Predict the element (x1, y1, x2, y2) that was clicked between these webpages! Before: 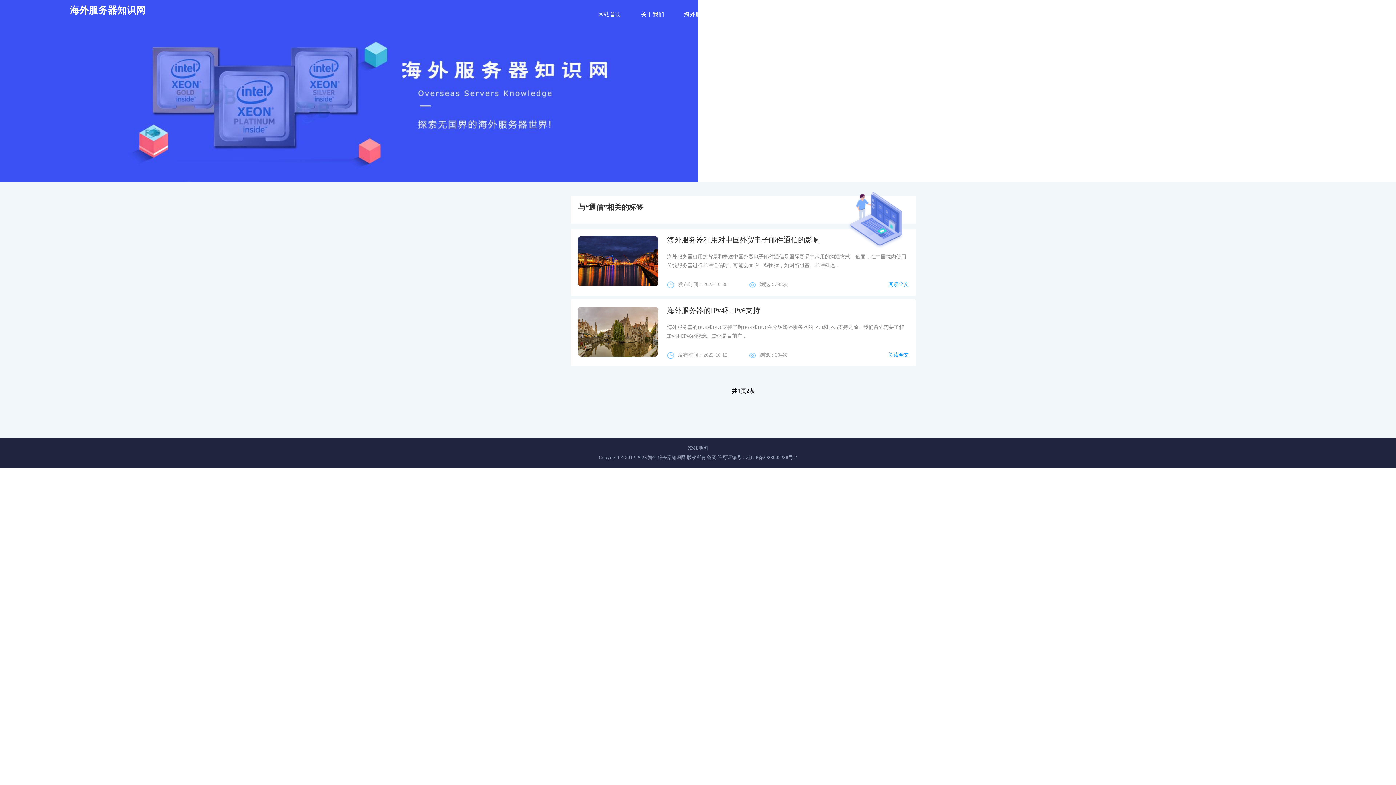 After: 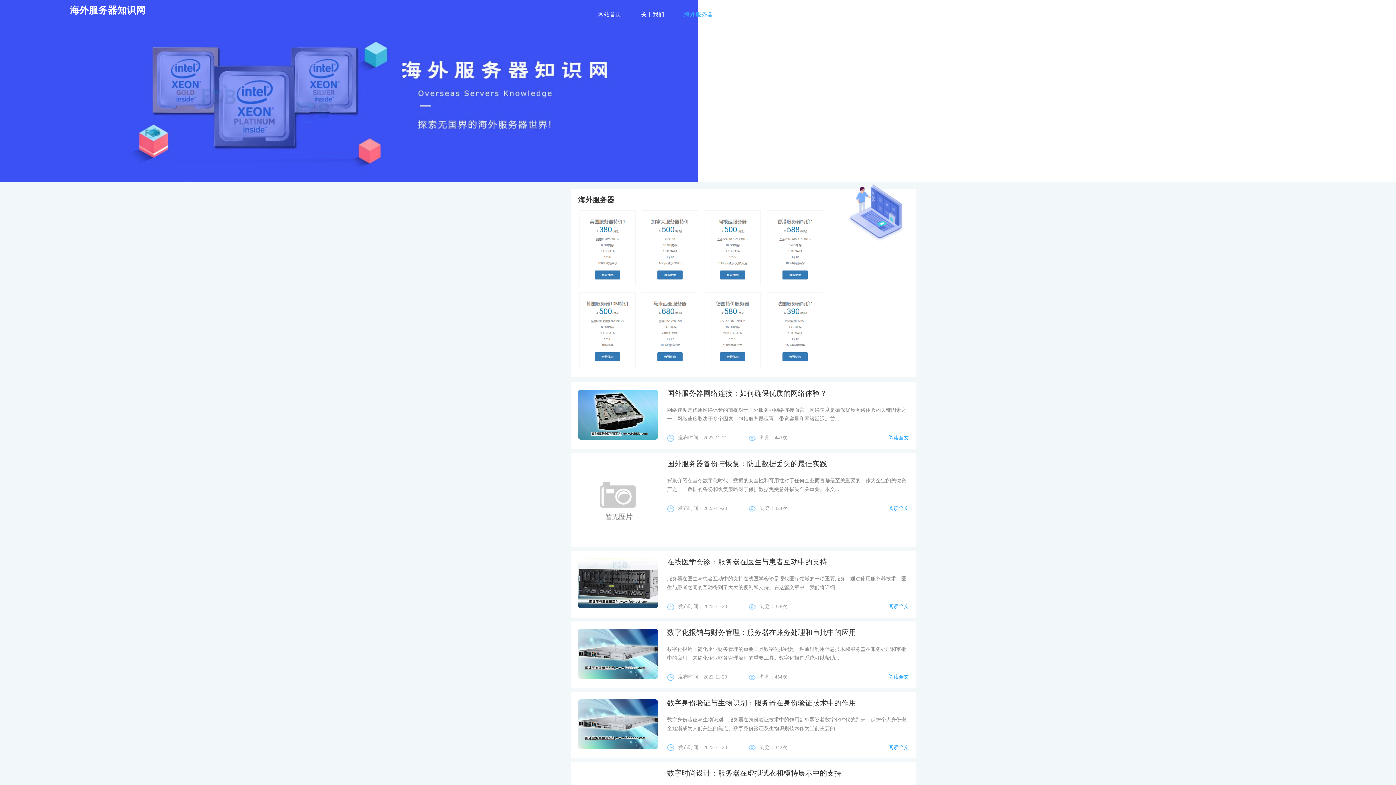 Action: label: 海外服务器 bbox: (684, 11, 713, 17)